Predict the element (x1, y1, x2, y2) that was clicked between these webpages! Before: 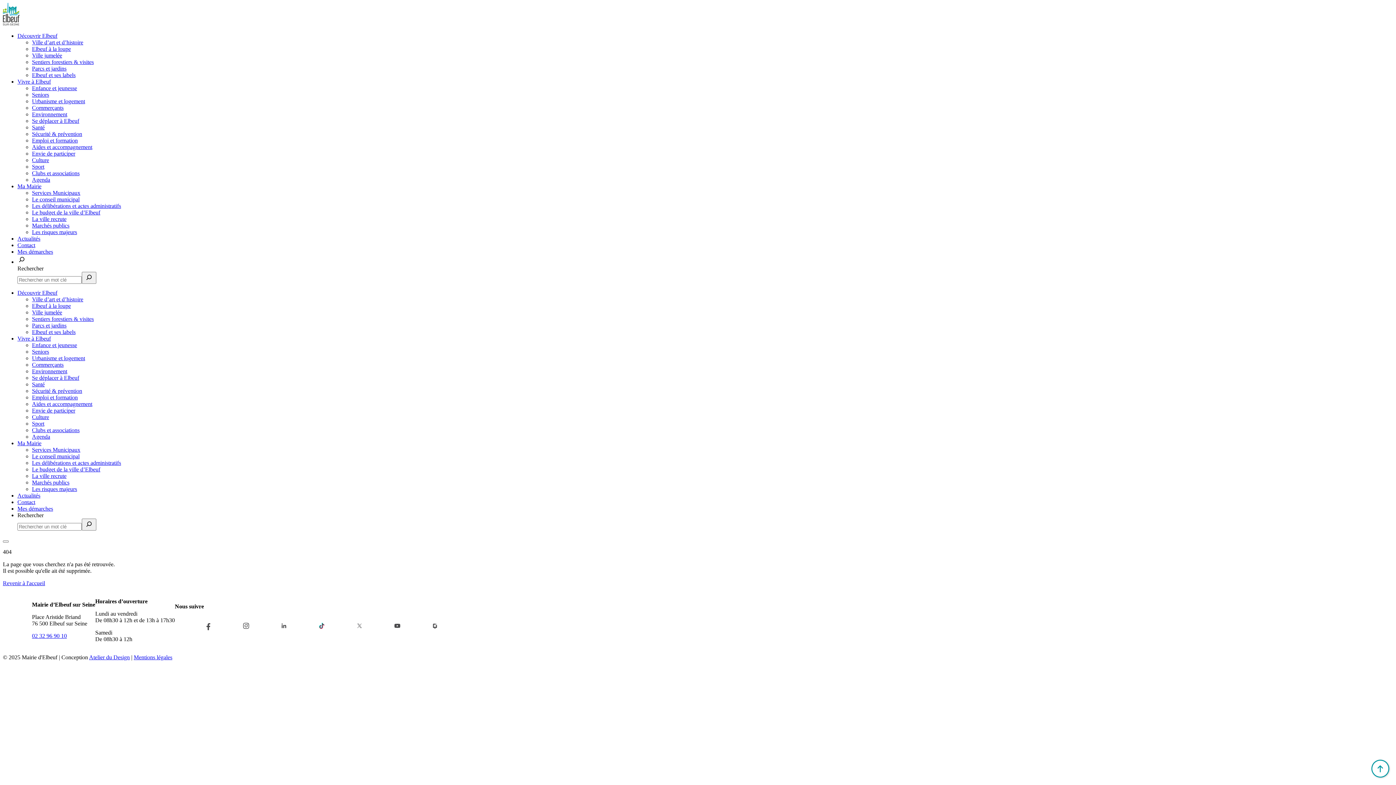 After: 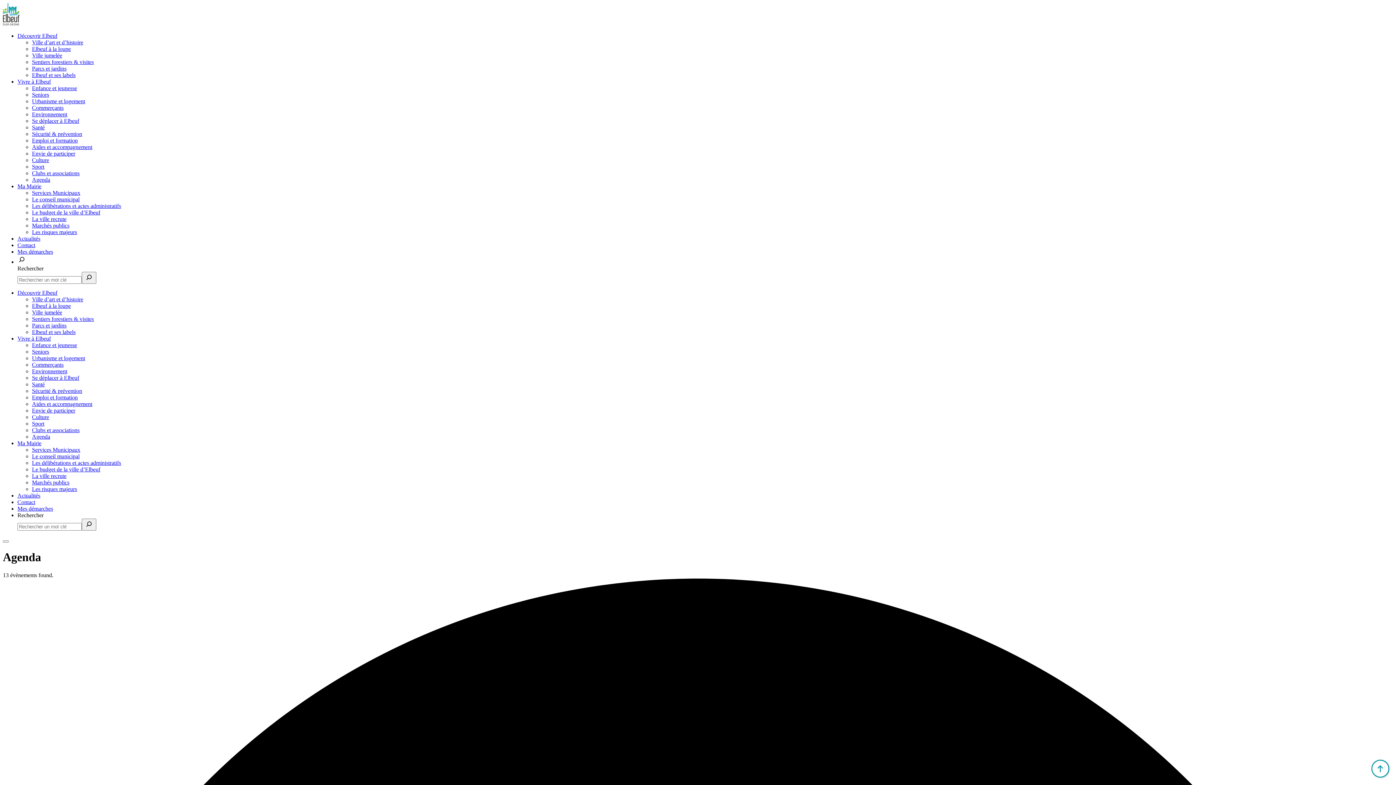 Action: label: Agenda bbox: (32, 176, 50, 182)